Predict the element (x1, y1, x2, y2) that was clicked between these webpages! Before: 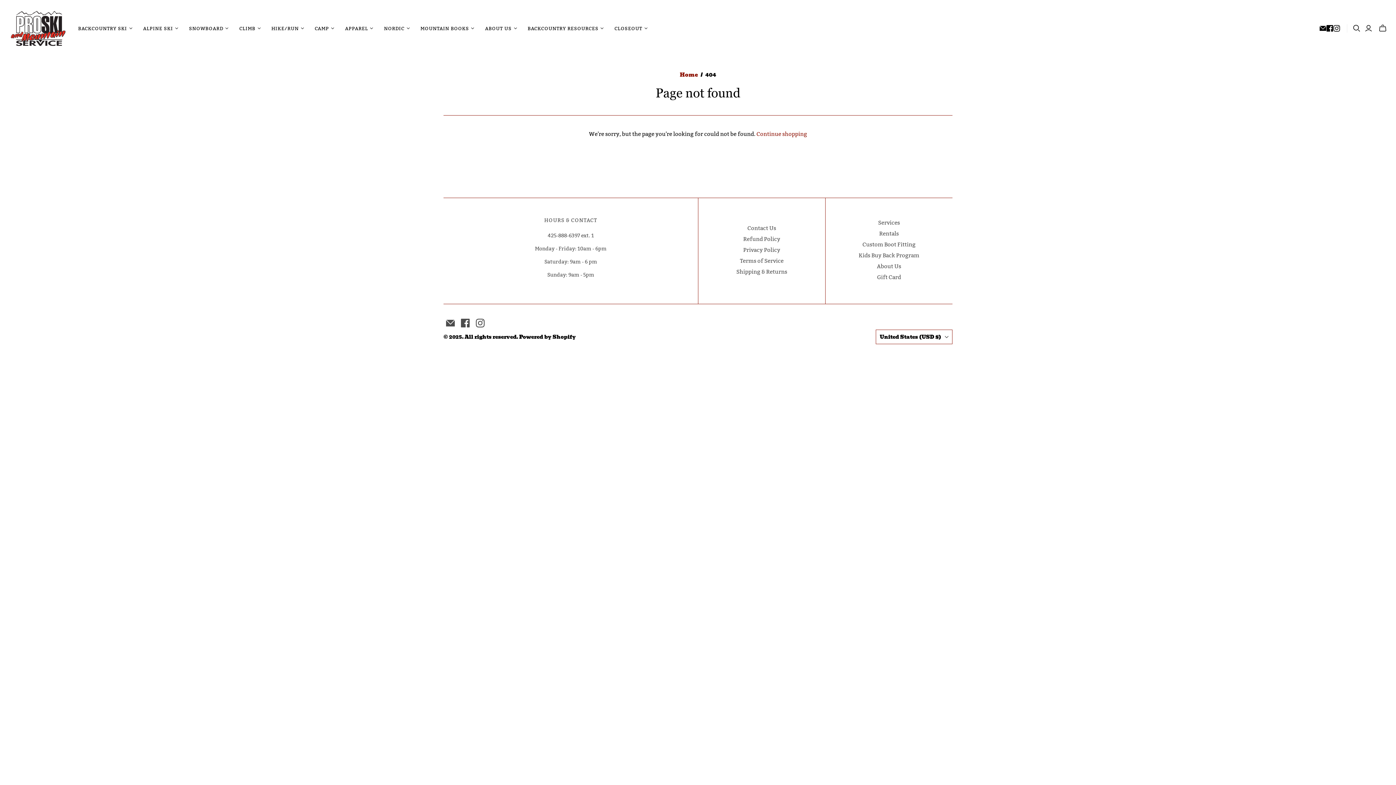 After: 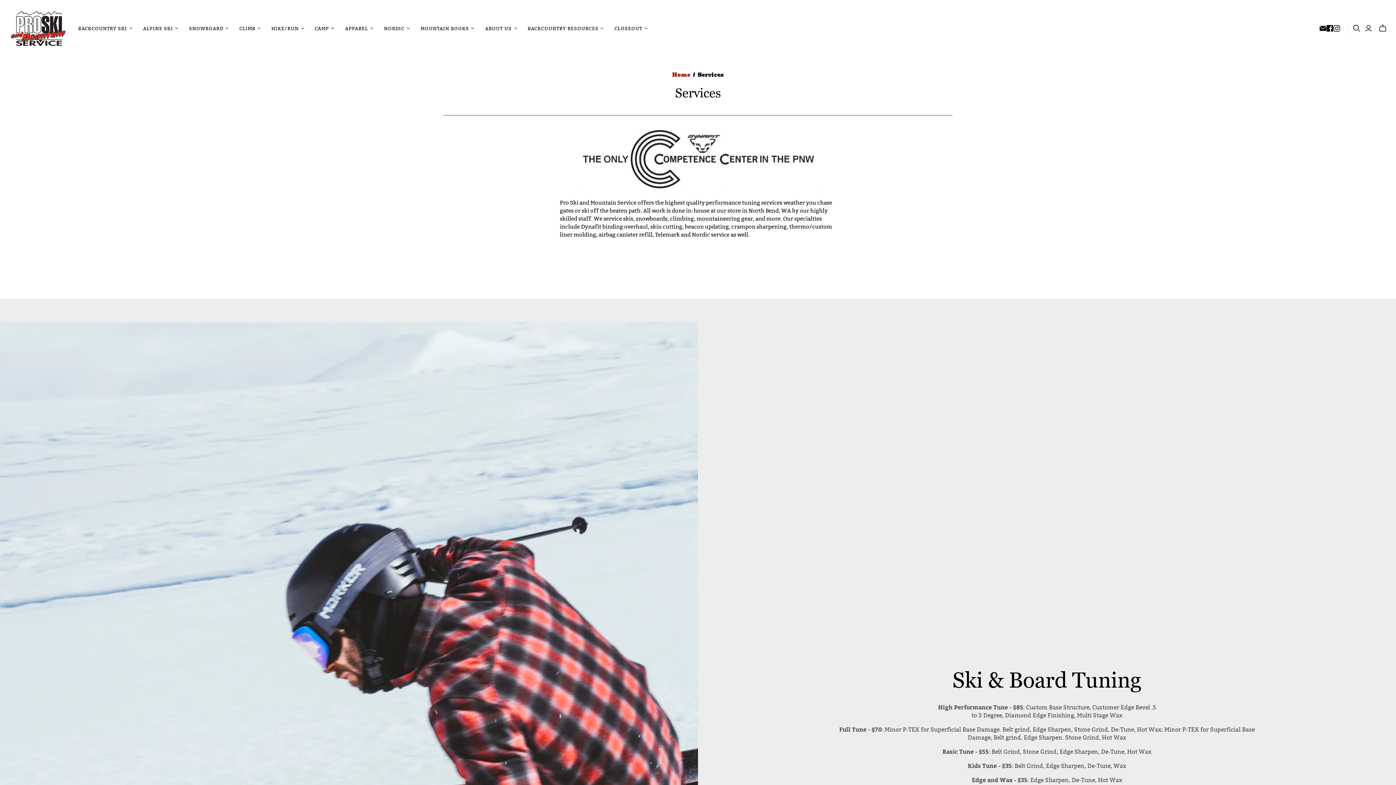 Action: bbox: (878, 219, 900, 226) label: Services